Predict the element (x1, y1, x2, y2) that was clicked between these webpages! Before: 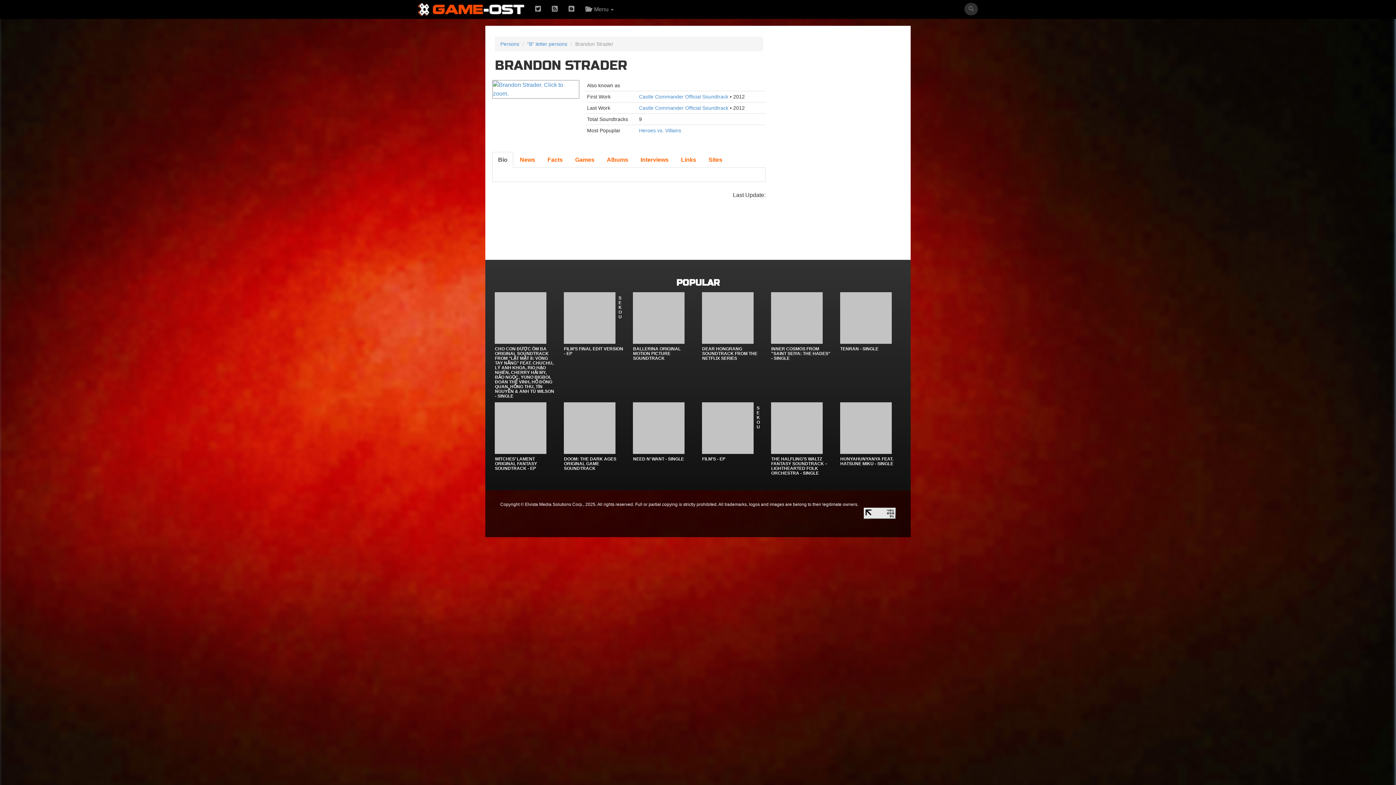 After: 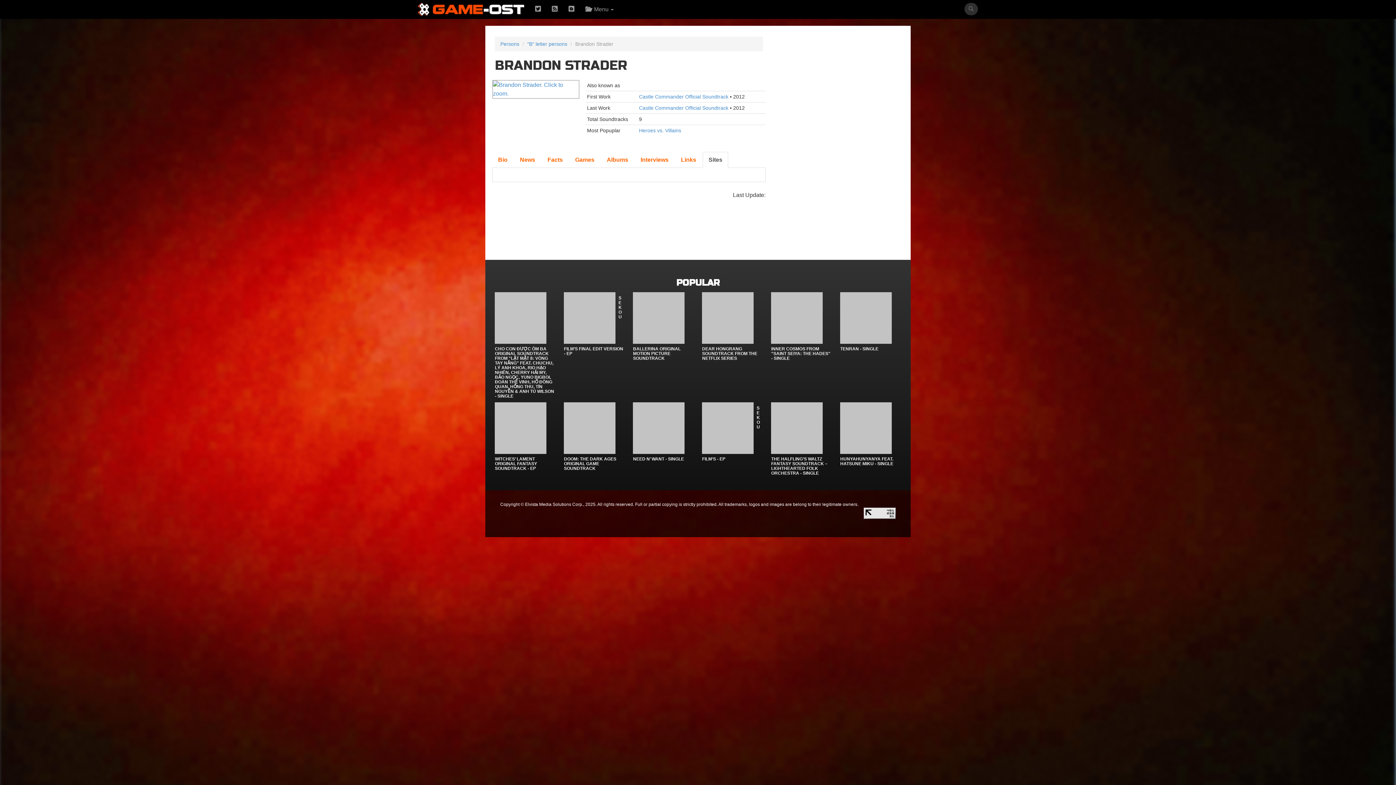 Action: bbox: (702, 152, 728, 168) label: Sites